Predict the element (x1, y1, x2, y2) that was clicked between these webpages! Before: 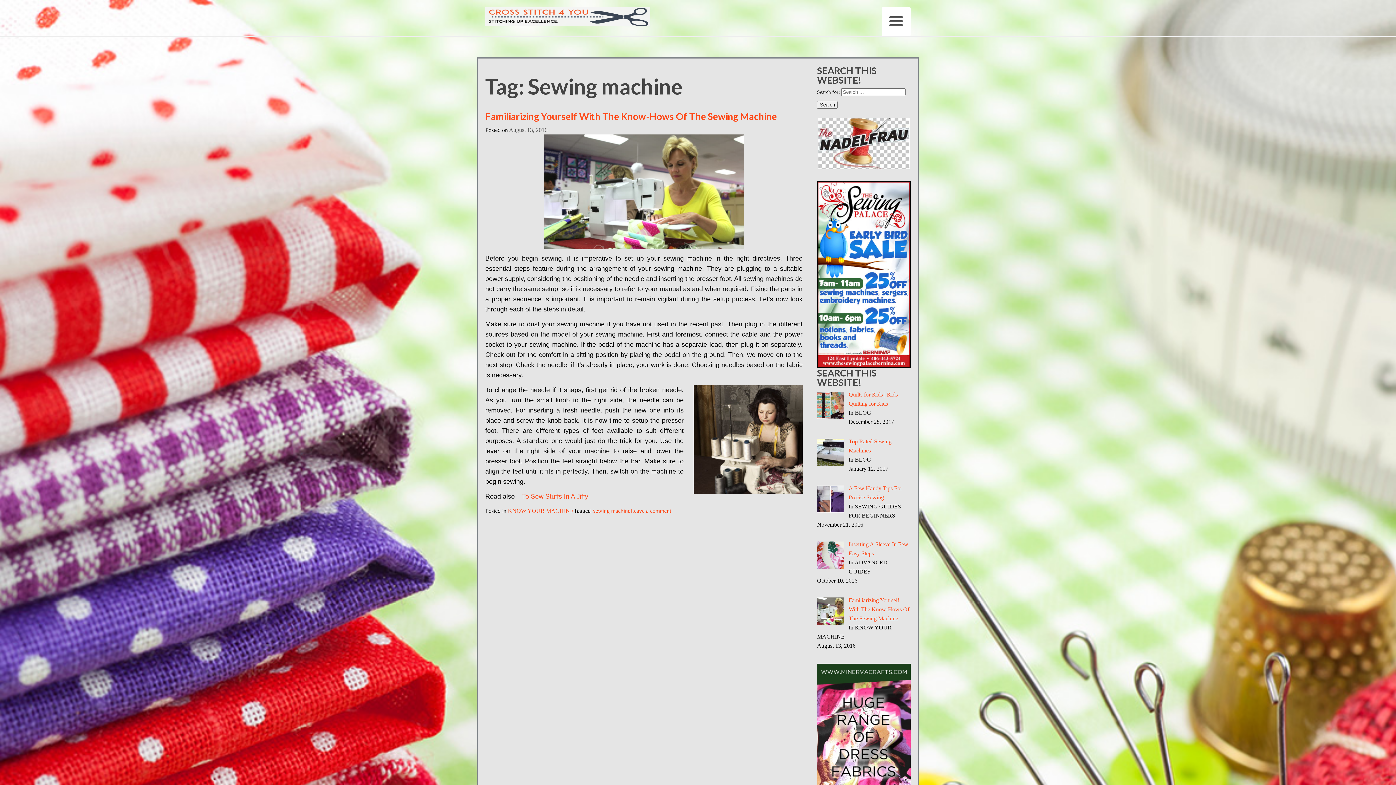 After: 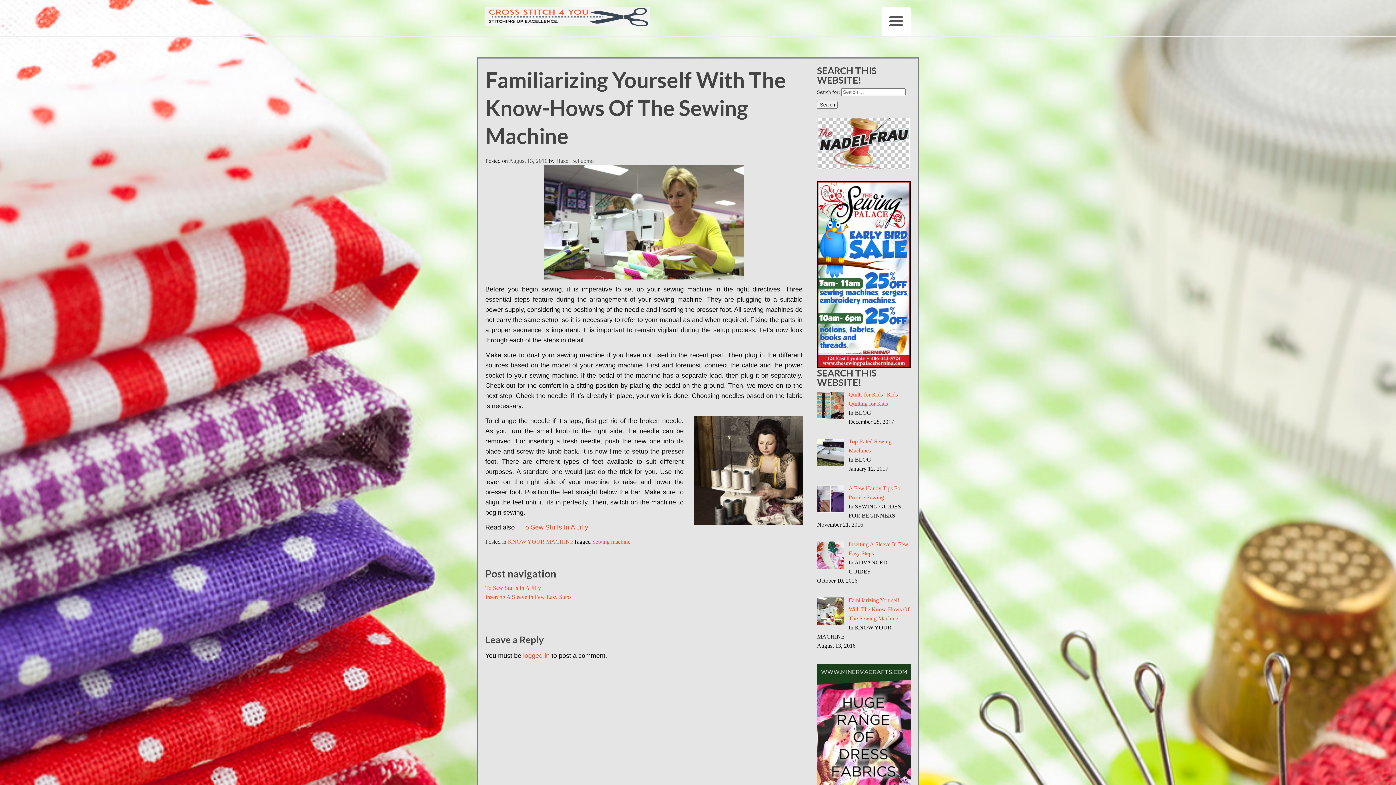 Action: bbox: (485, 110, 777, 122) label: Familiarizing Yourself With The Know-Hows Of The Sewing Machine